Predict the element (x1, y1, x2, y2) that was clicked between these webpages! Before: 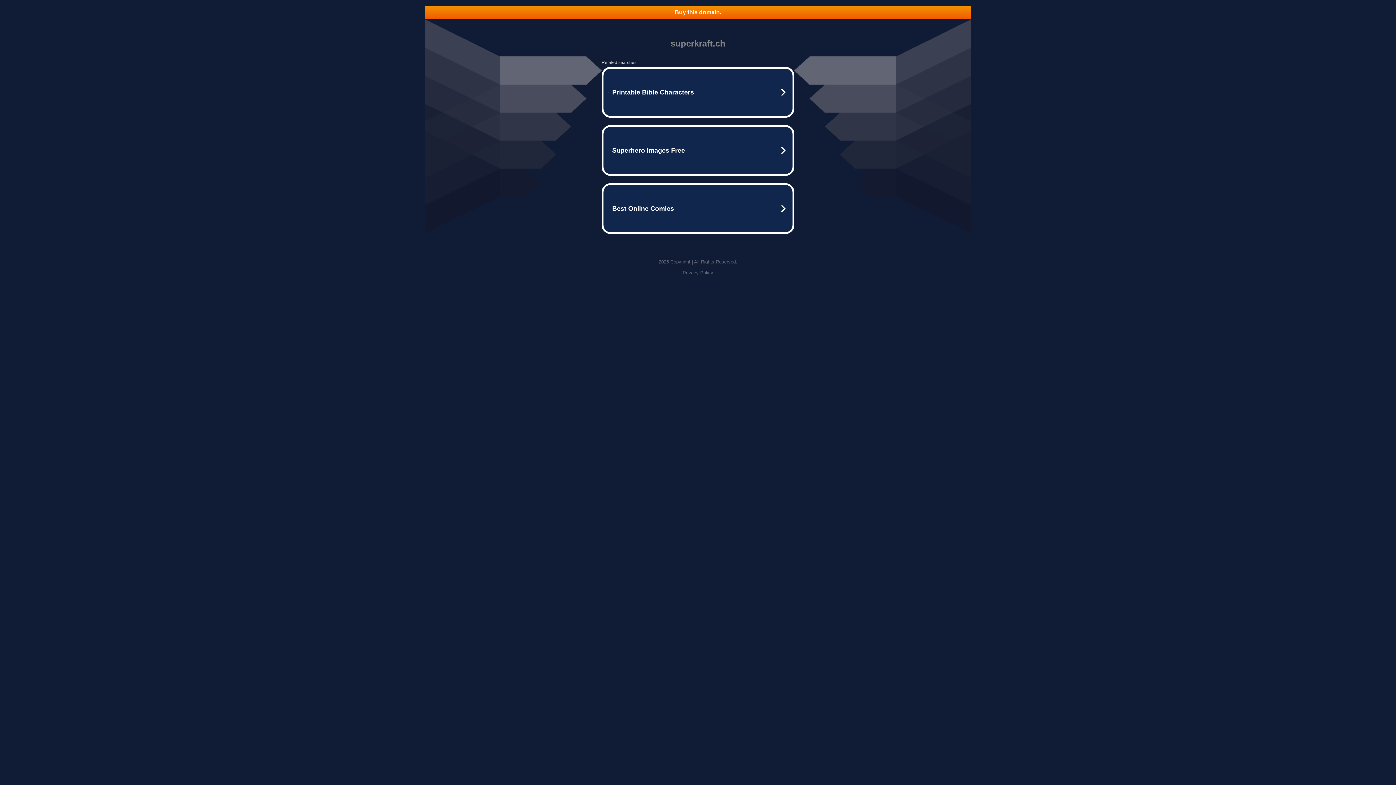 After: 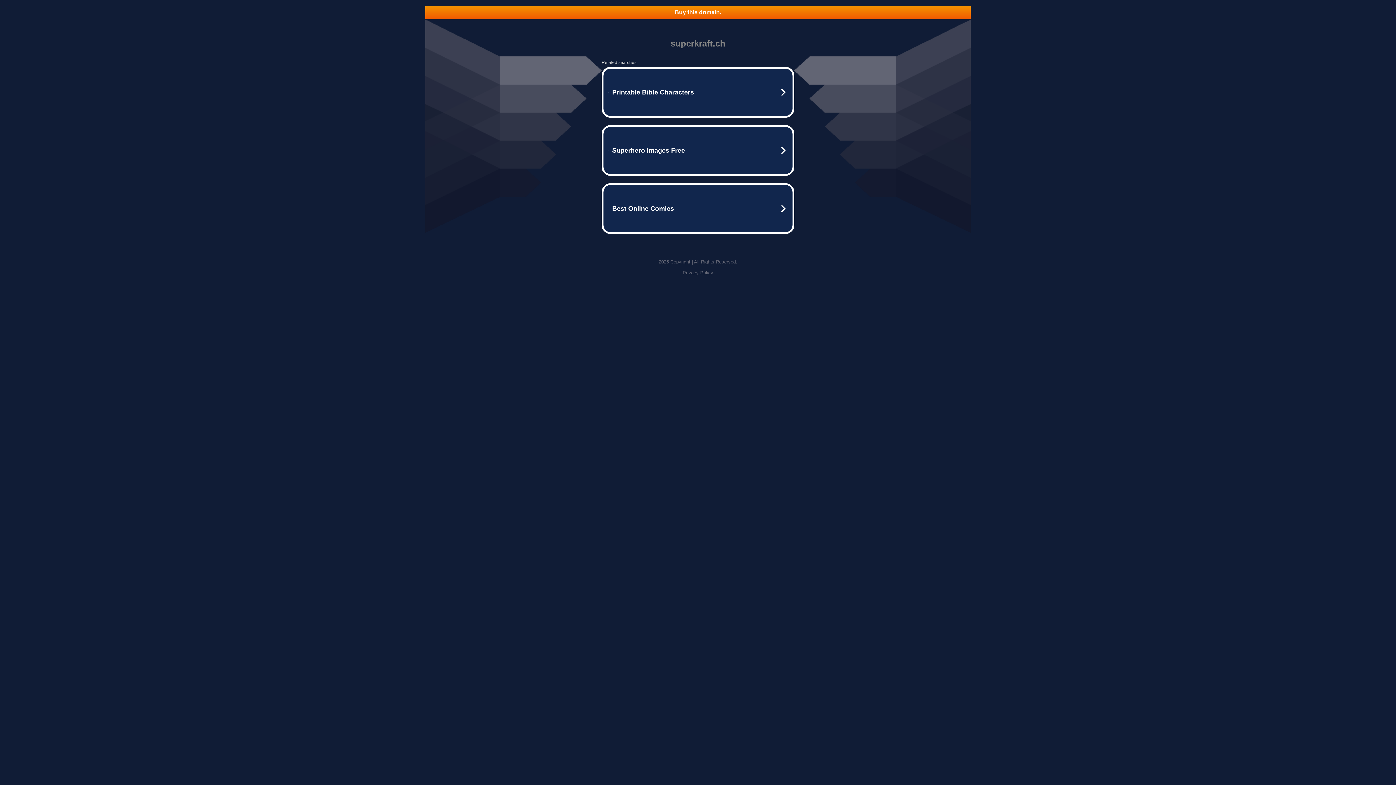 Action: label: Buy this domain. bbox: (425, 5, 970, 18)